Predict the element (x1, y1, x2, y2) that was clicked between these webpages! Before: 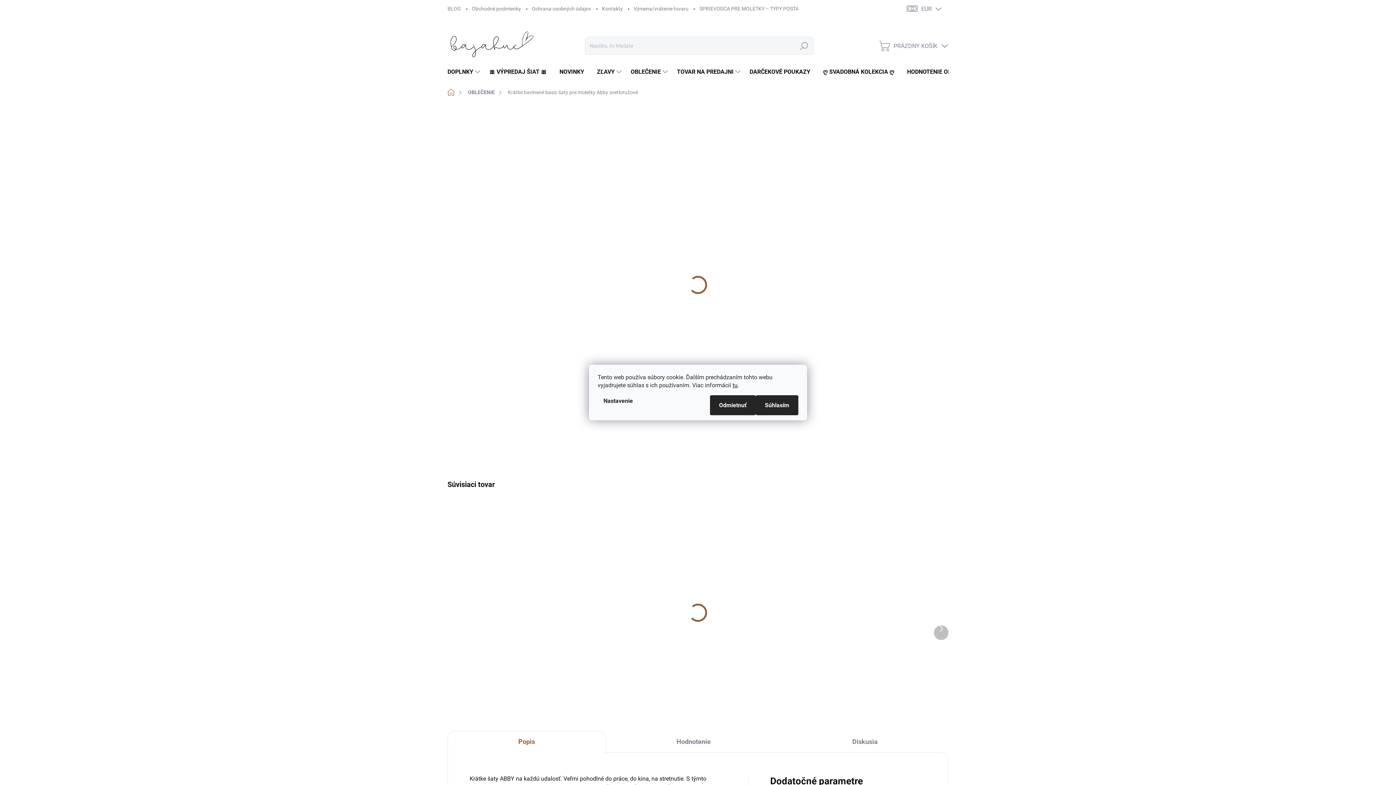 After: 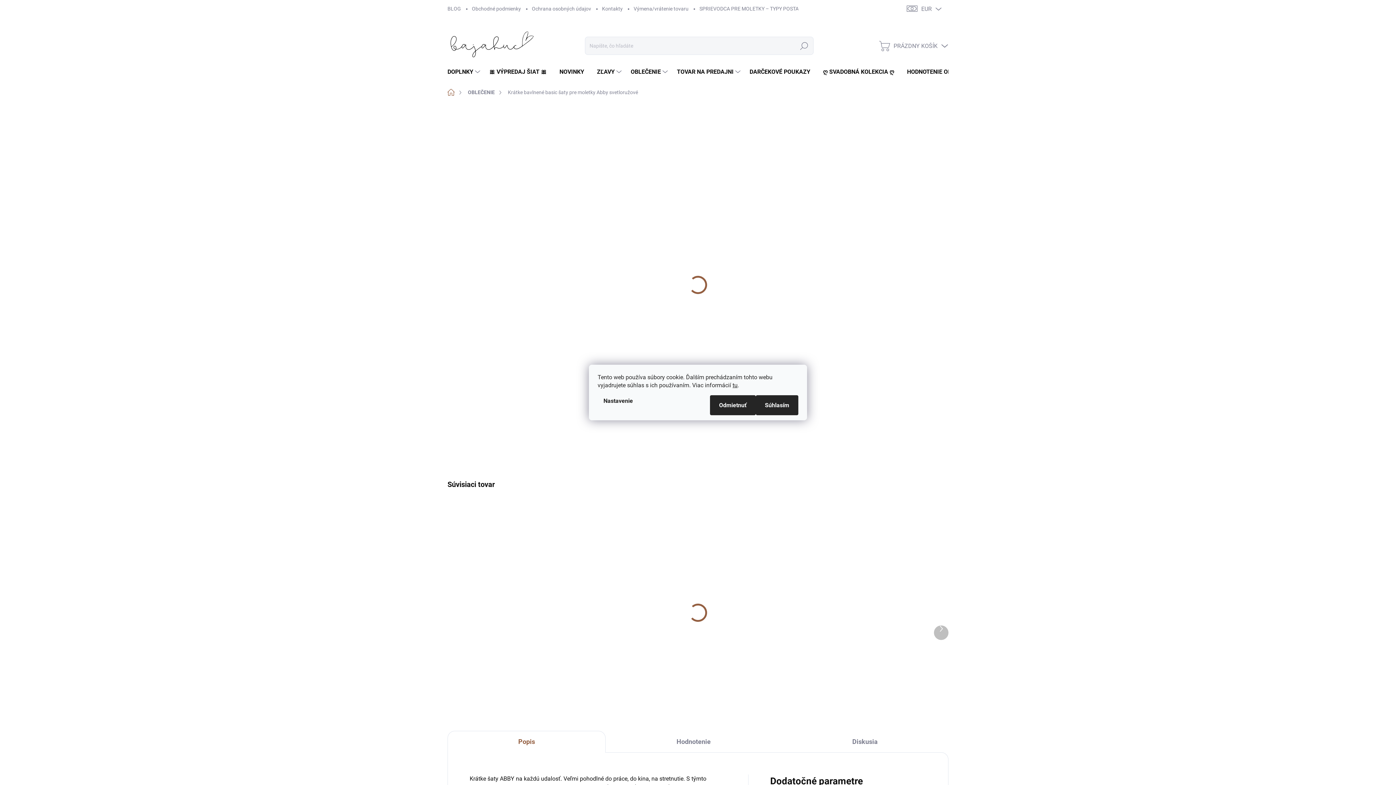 Action: bbox: (447, 107, 452, 112)